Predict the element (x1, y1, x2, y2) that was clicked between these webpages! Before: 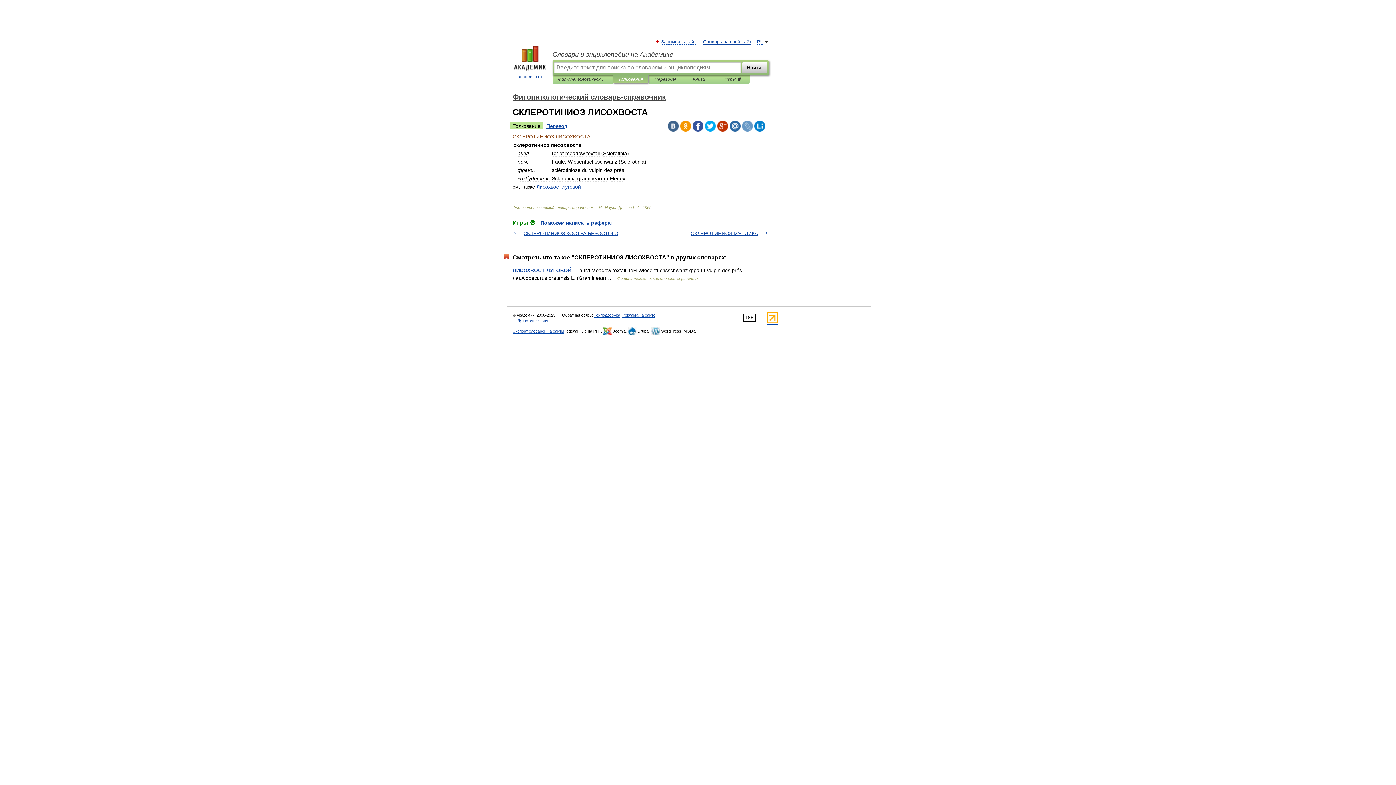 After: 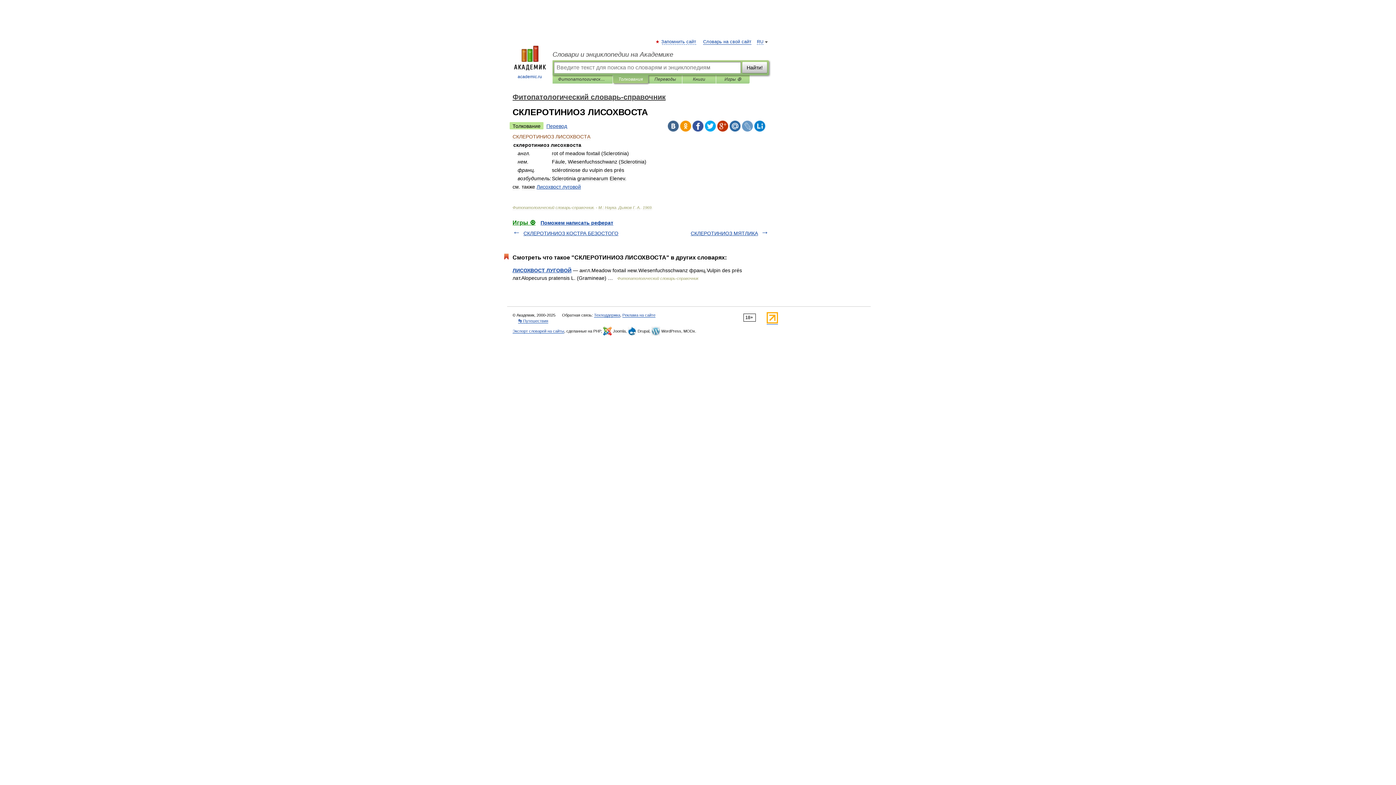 Action: bbox: (729, 120, 740, 131)